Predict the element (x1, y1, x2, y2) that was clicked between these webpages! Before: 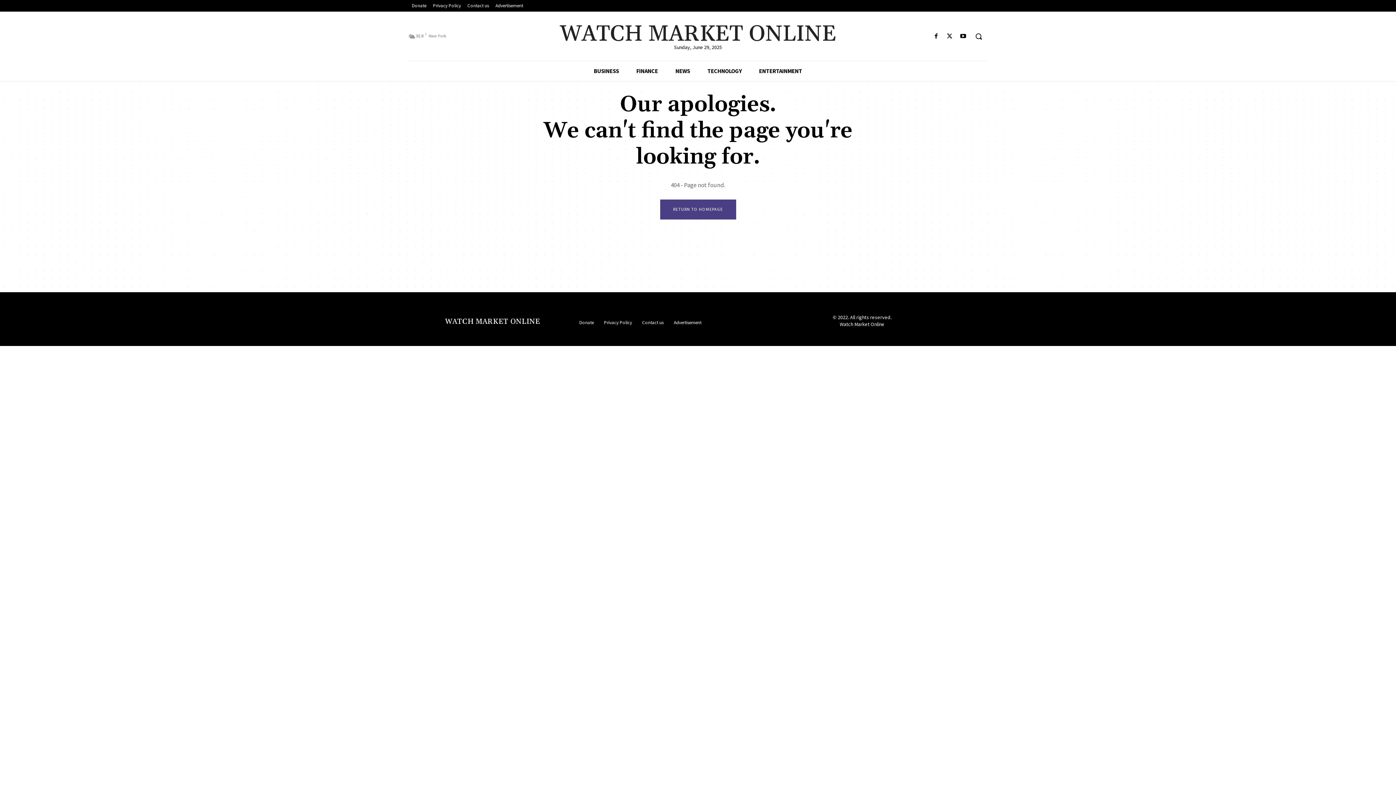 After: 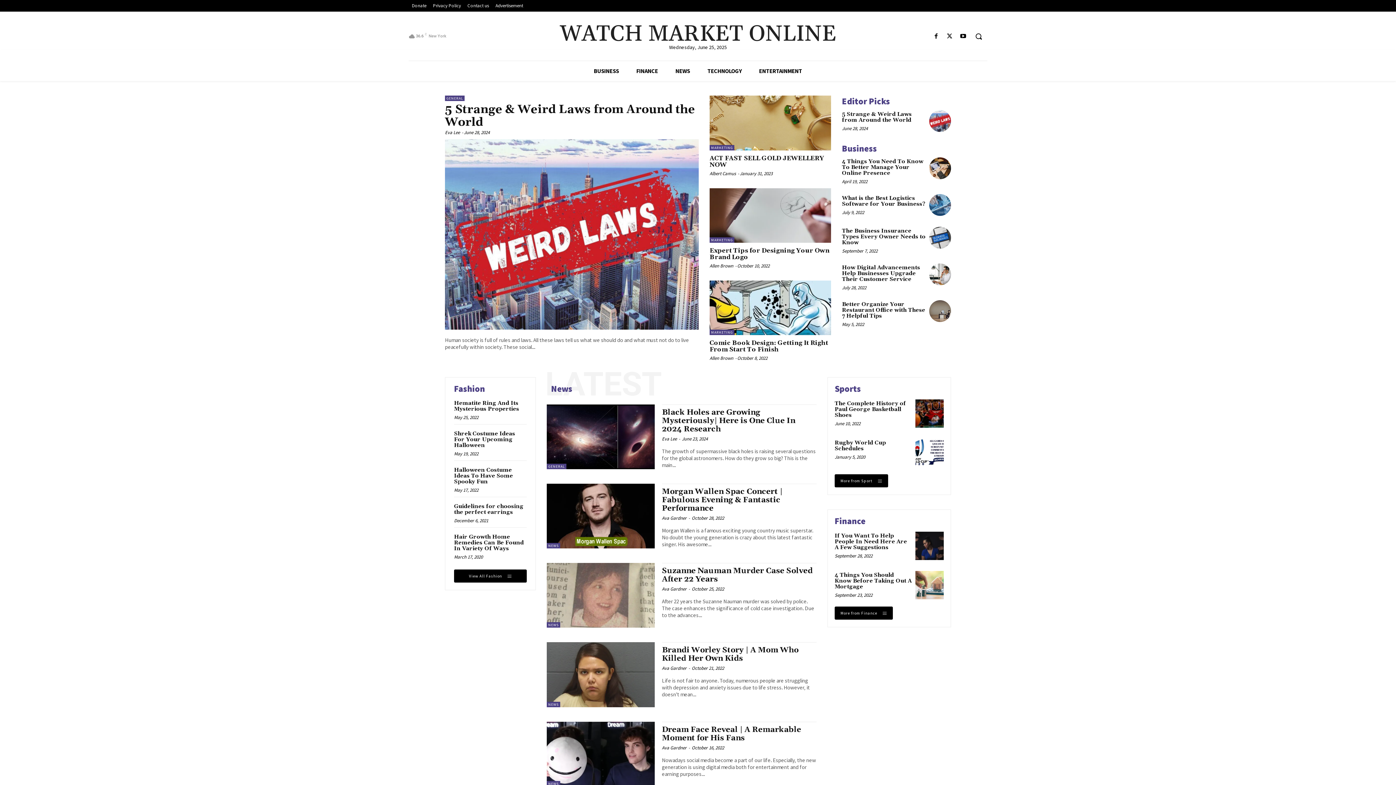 Action: label: WATCH MARKET ONLINE bbox: (604, 22, 792, 46)